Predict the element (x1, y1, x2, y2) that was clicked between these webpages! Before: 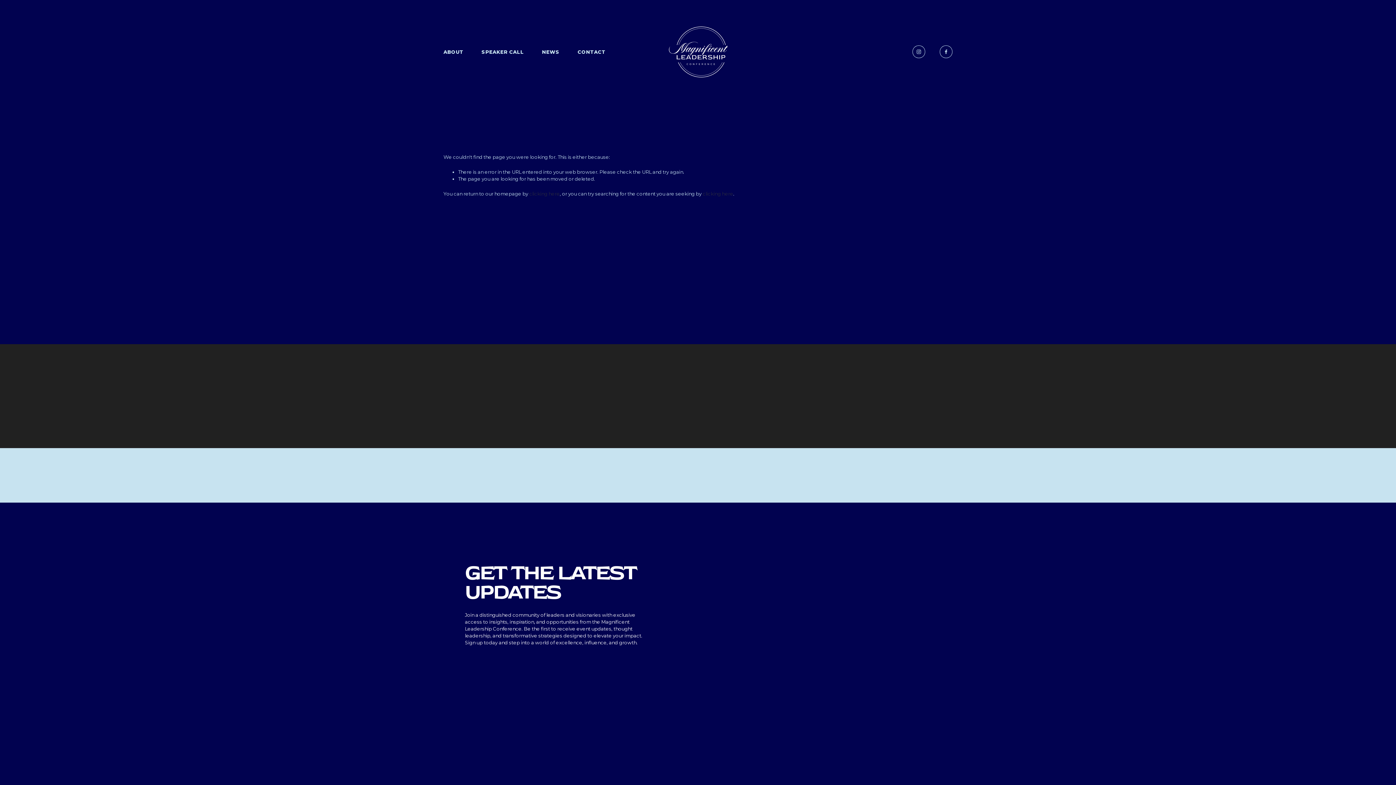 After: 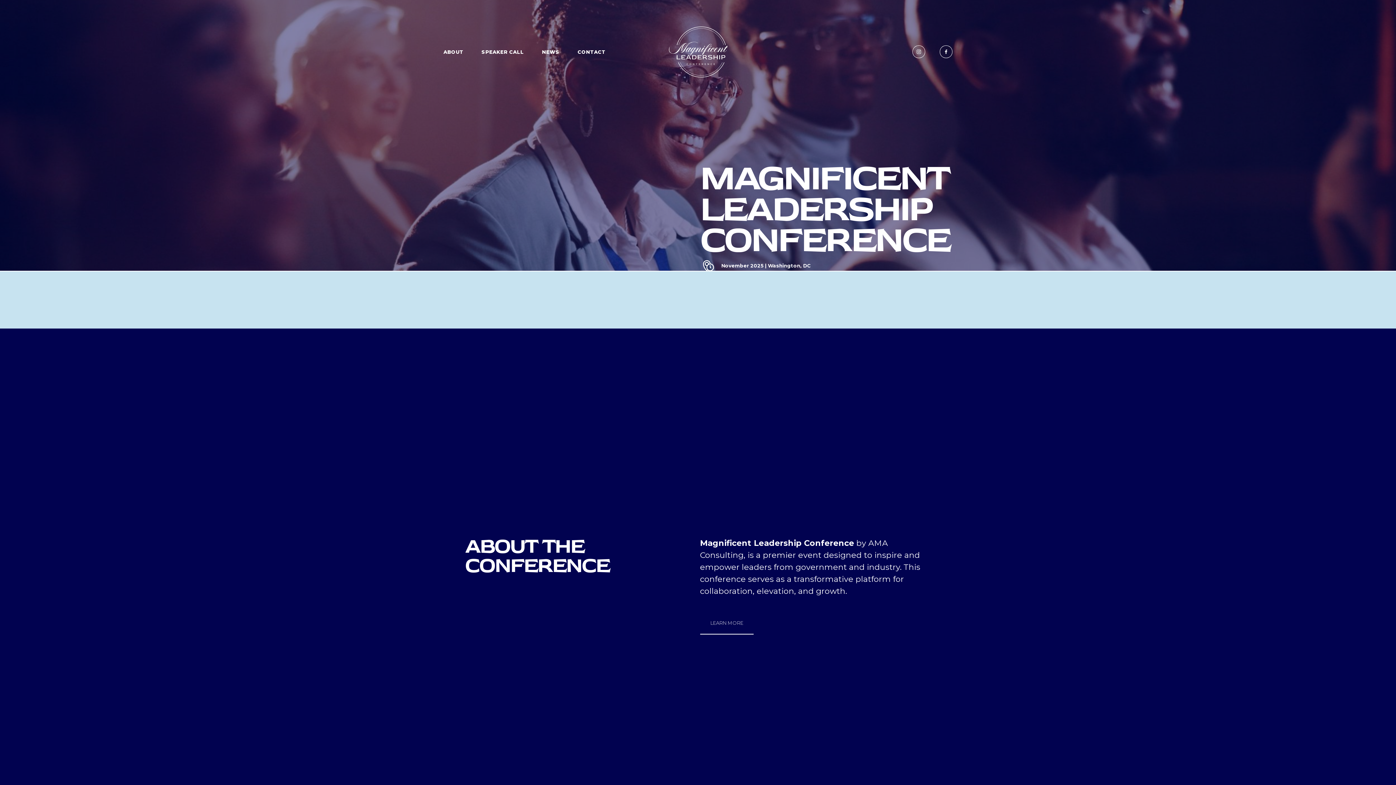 Action: bbox: (669, 26, 728, 77)